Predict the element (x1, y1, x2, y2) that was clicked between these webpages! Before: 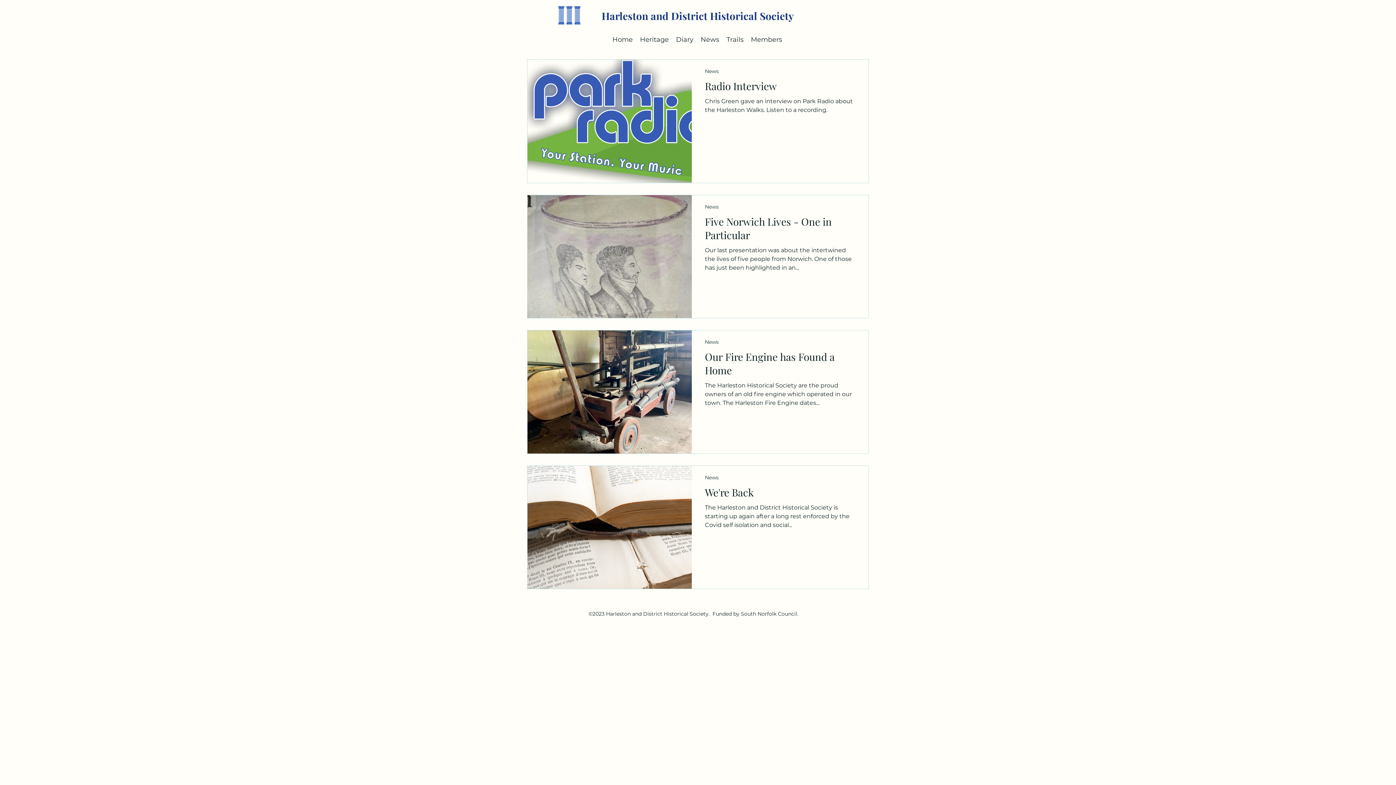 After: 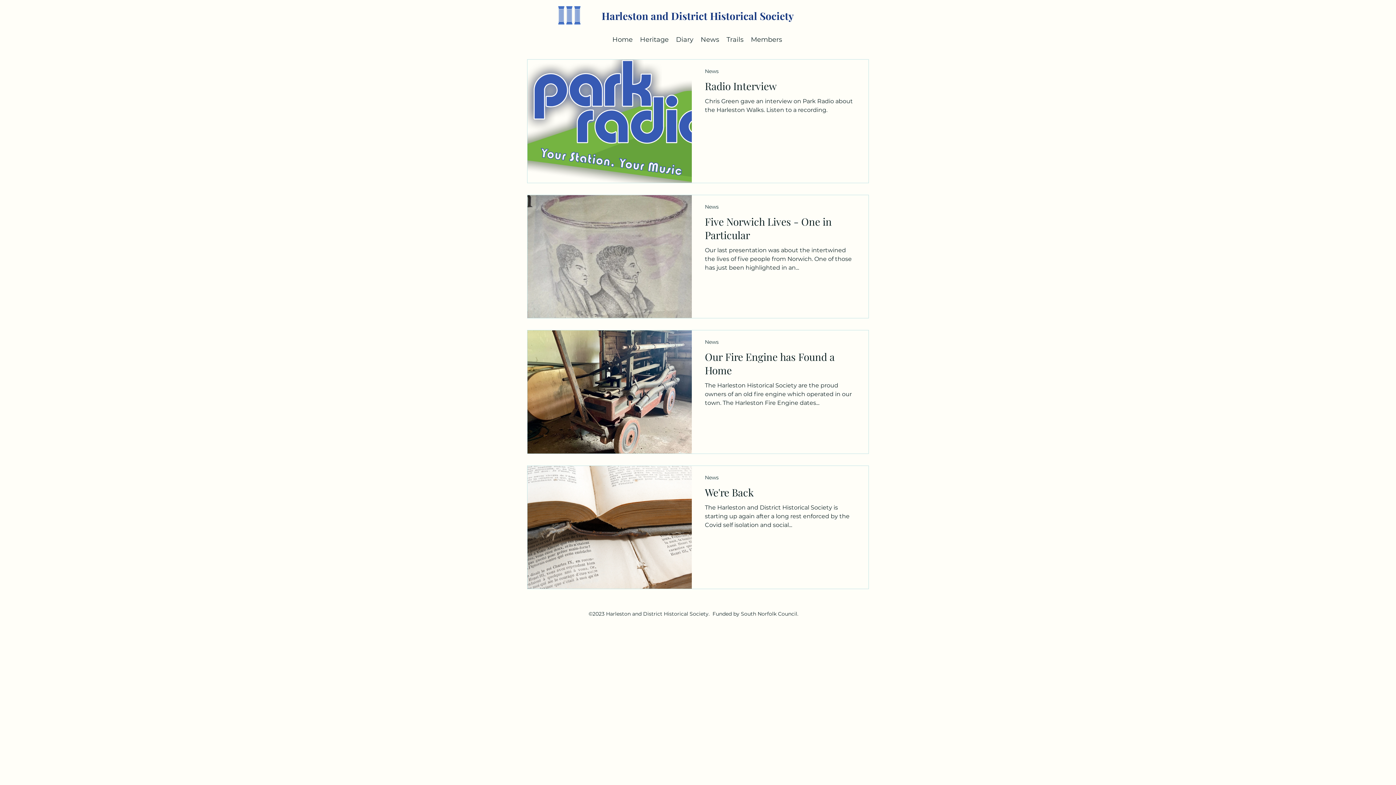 Action: bbox: (705, 68, 718, 74) label: News